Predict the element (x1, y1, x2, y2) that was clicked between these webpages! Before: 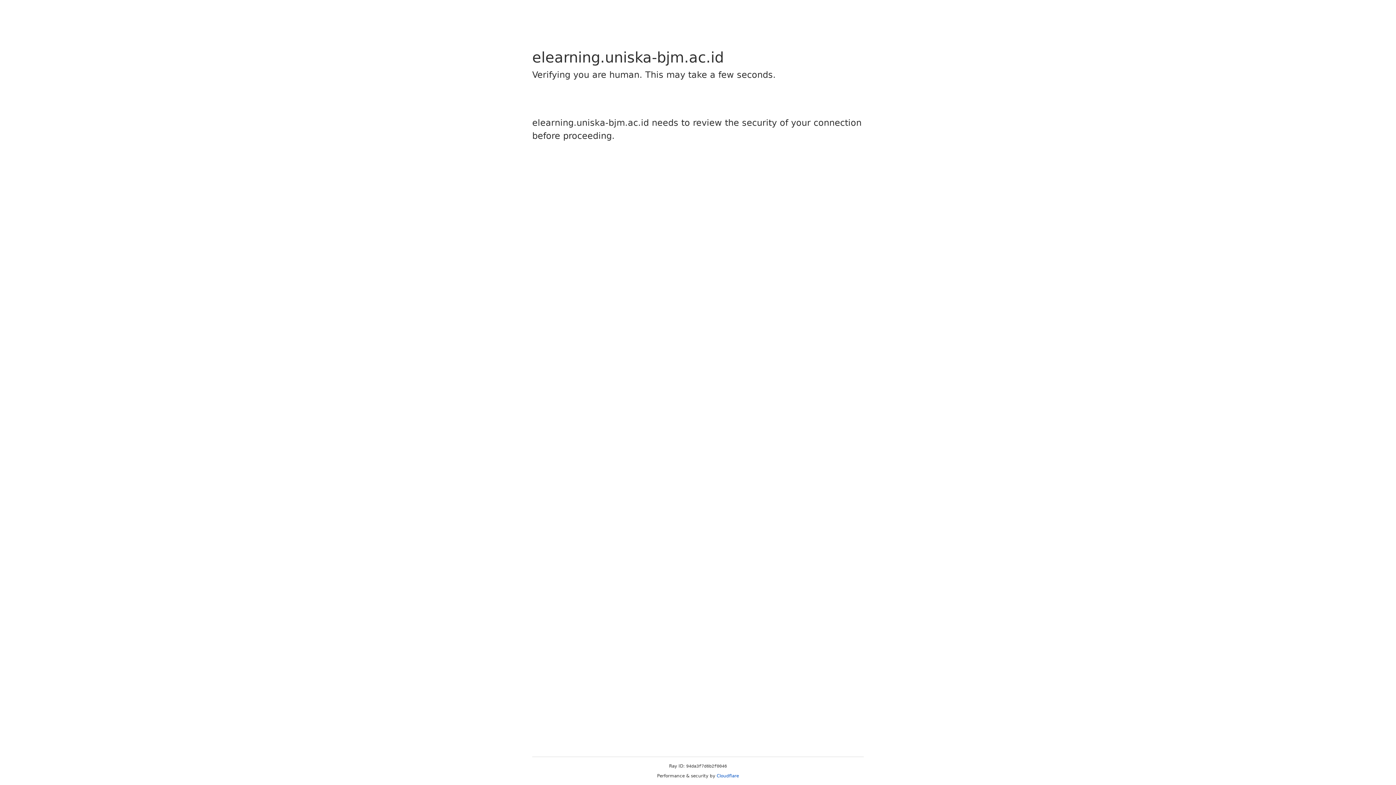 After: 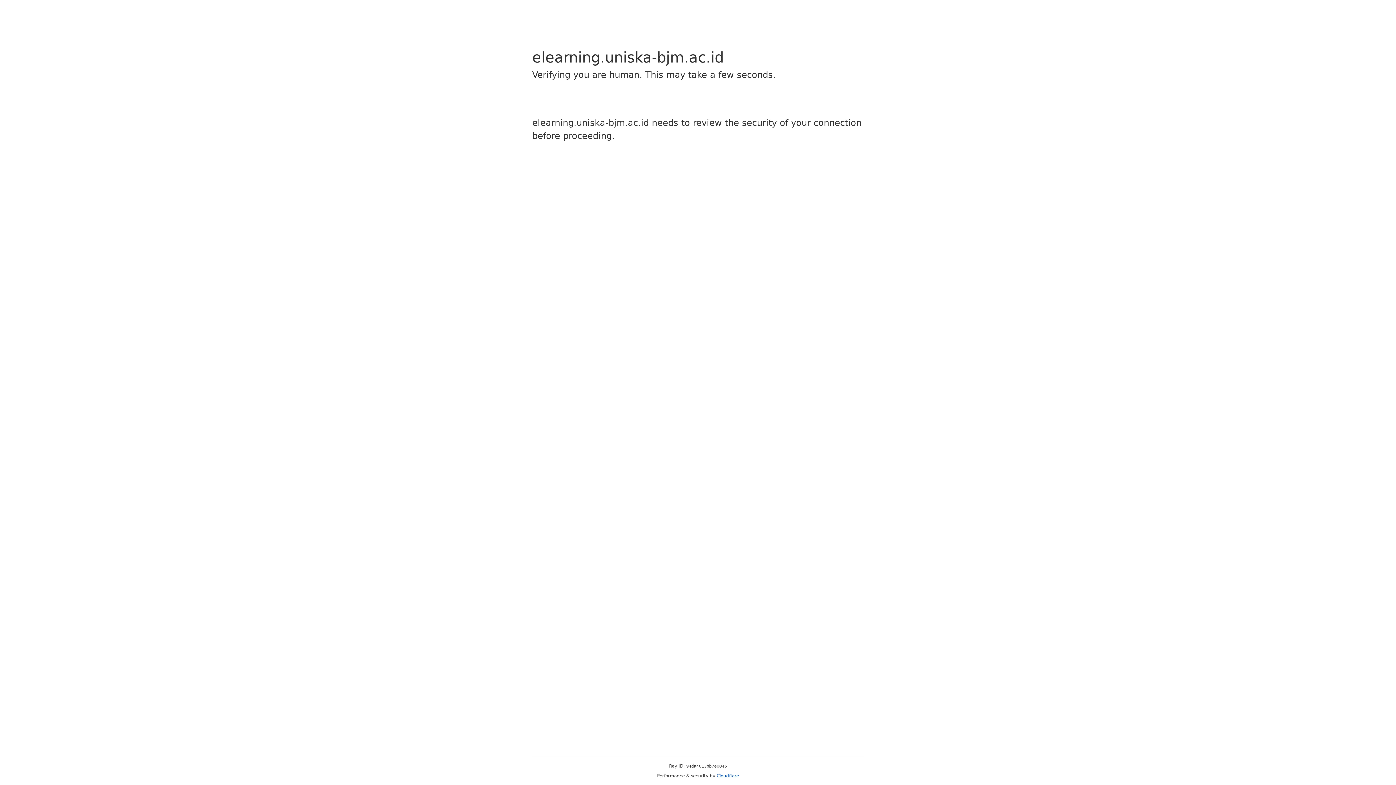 Action: label: Cloudflare bbox: (716, 773, 739, 778)